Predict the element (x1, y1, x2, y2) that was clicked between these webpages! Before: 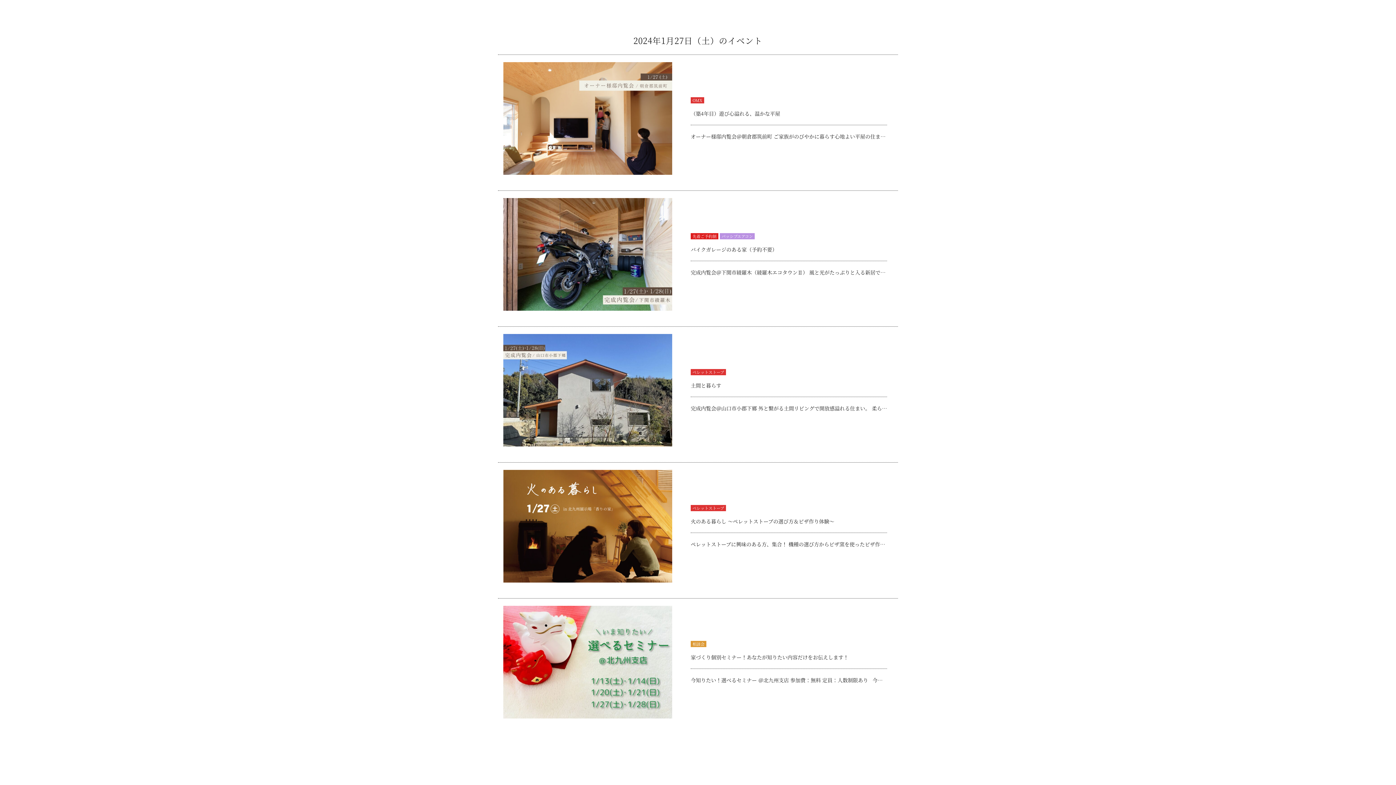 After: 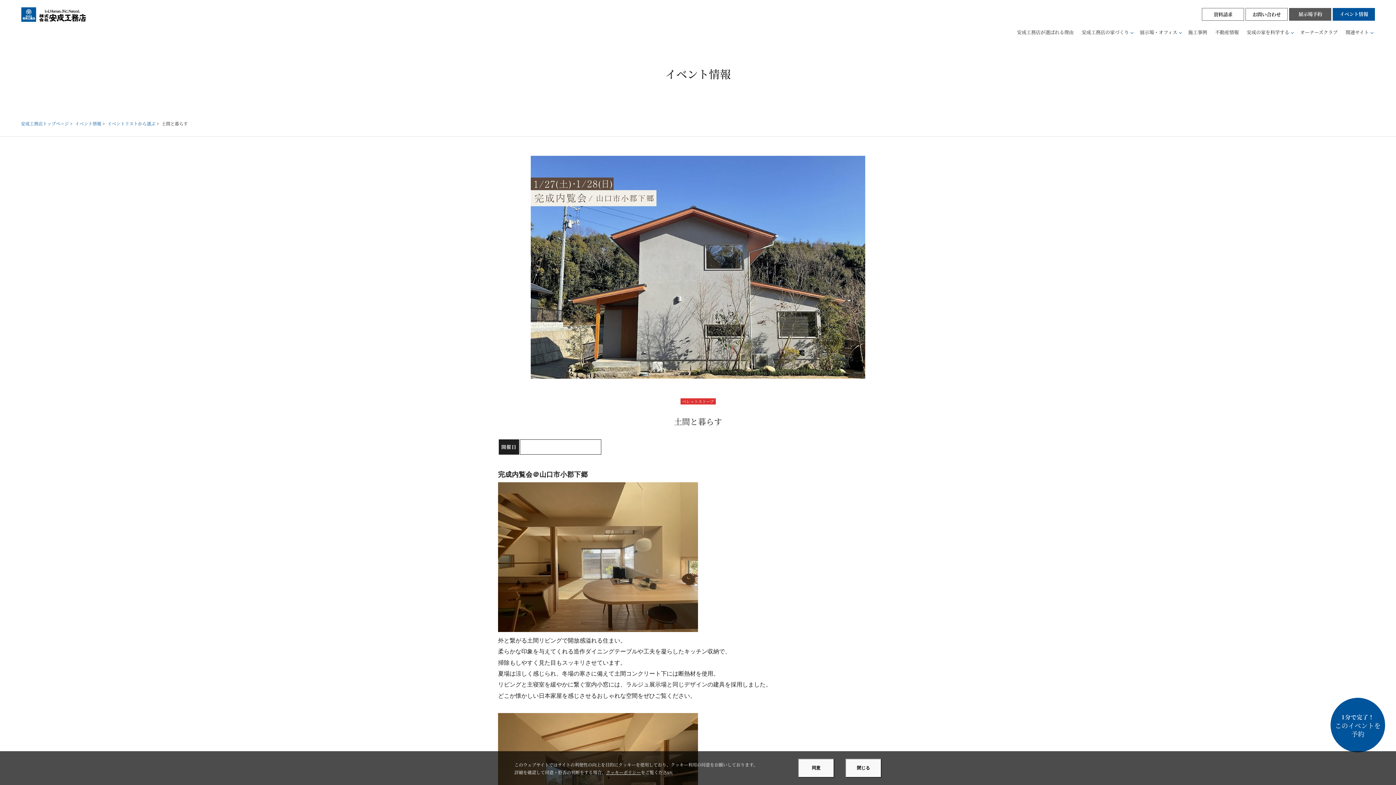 Action: label: ペレットストーブ

土間と暮らす

完成内覧会＠山口市小郡下郷 外と繋がる土間リビングで開放感溢れる住まい。 柔らかな印象を与えてくれる造作ダイニングテーブルや工夫を凝らしたキッチン収納で、 掃除もしやすく見た目もスッキリさせています。 夏場は涼しく感じられ、冬場の寒さに備えて土間コンクリート下には断熱材を使用。 リビングと主寝室を緩やかに繋ぐ室内小窓には、ラルジュ展示場と同じデザインの建具を採用しました。 どこか懐 bbox: (498, 326, 898, 454)